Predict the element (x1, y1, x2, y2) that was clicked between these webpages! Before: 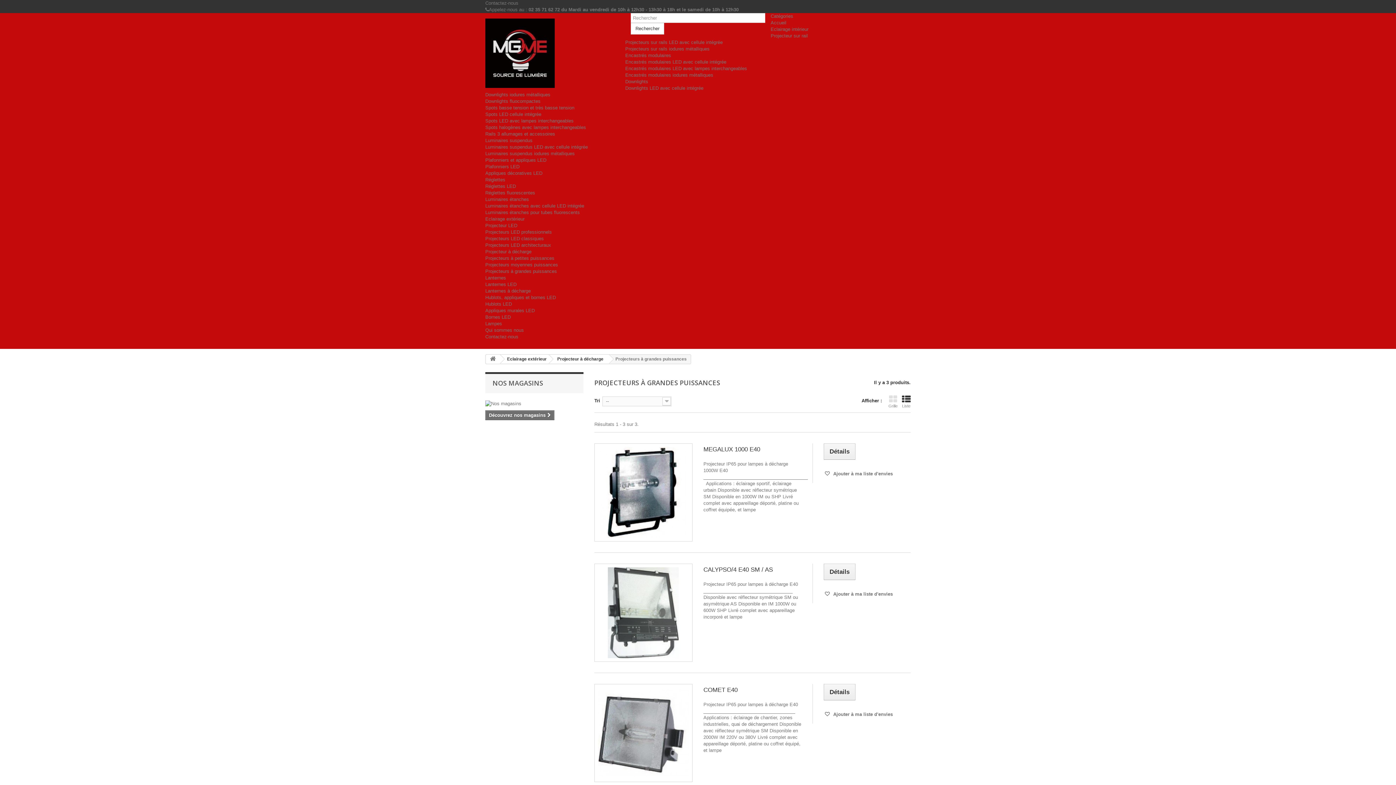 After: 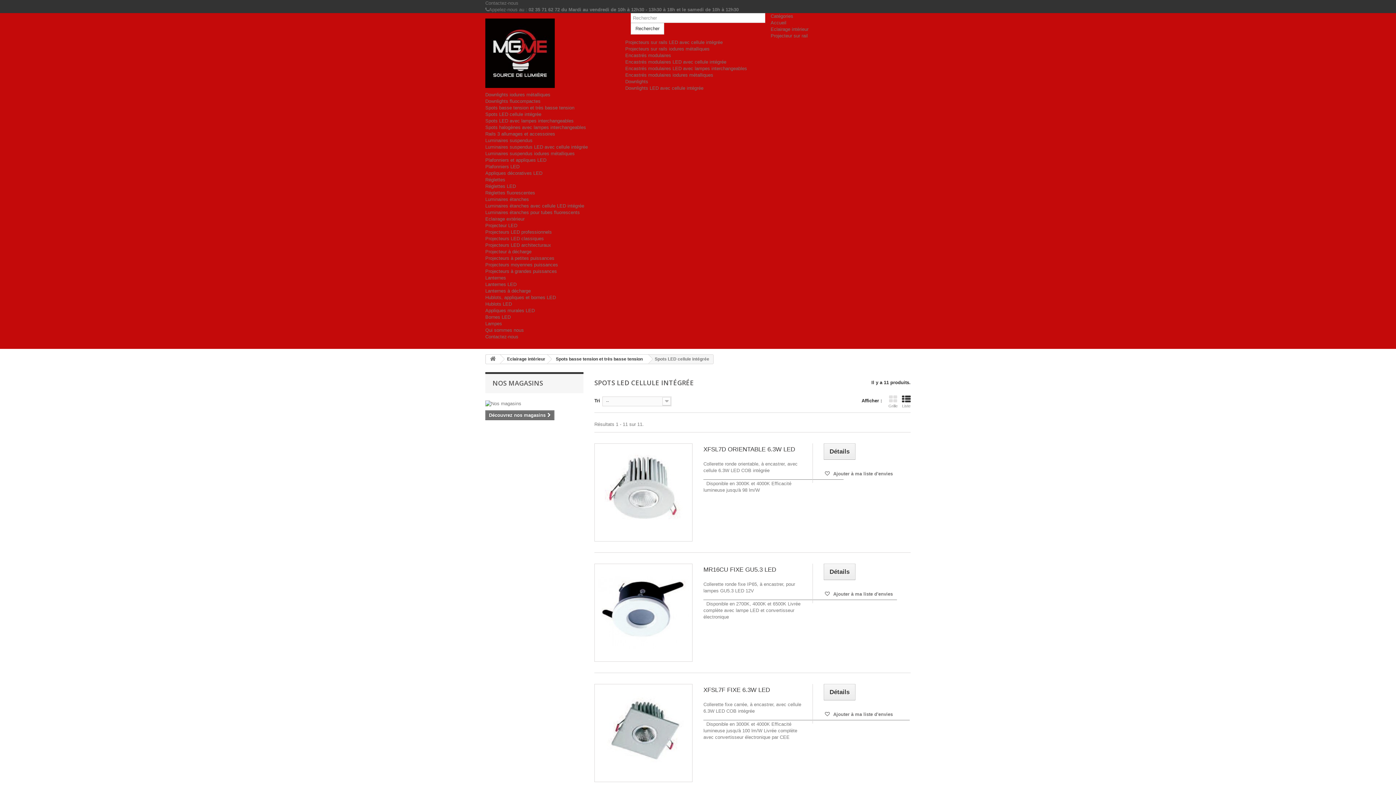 Action: label: Spots LED cellule intégrée bbox: (485, 111, 541, 117)